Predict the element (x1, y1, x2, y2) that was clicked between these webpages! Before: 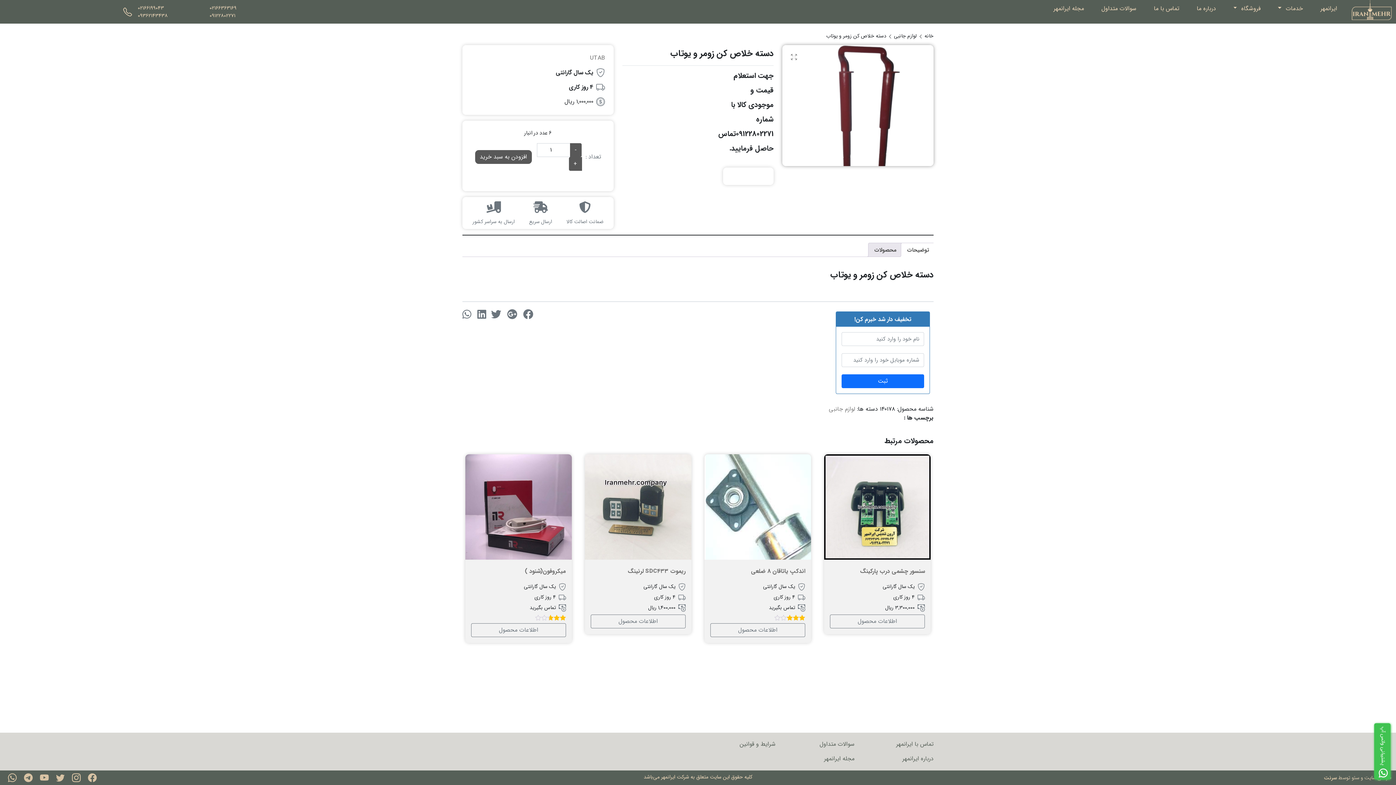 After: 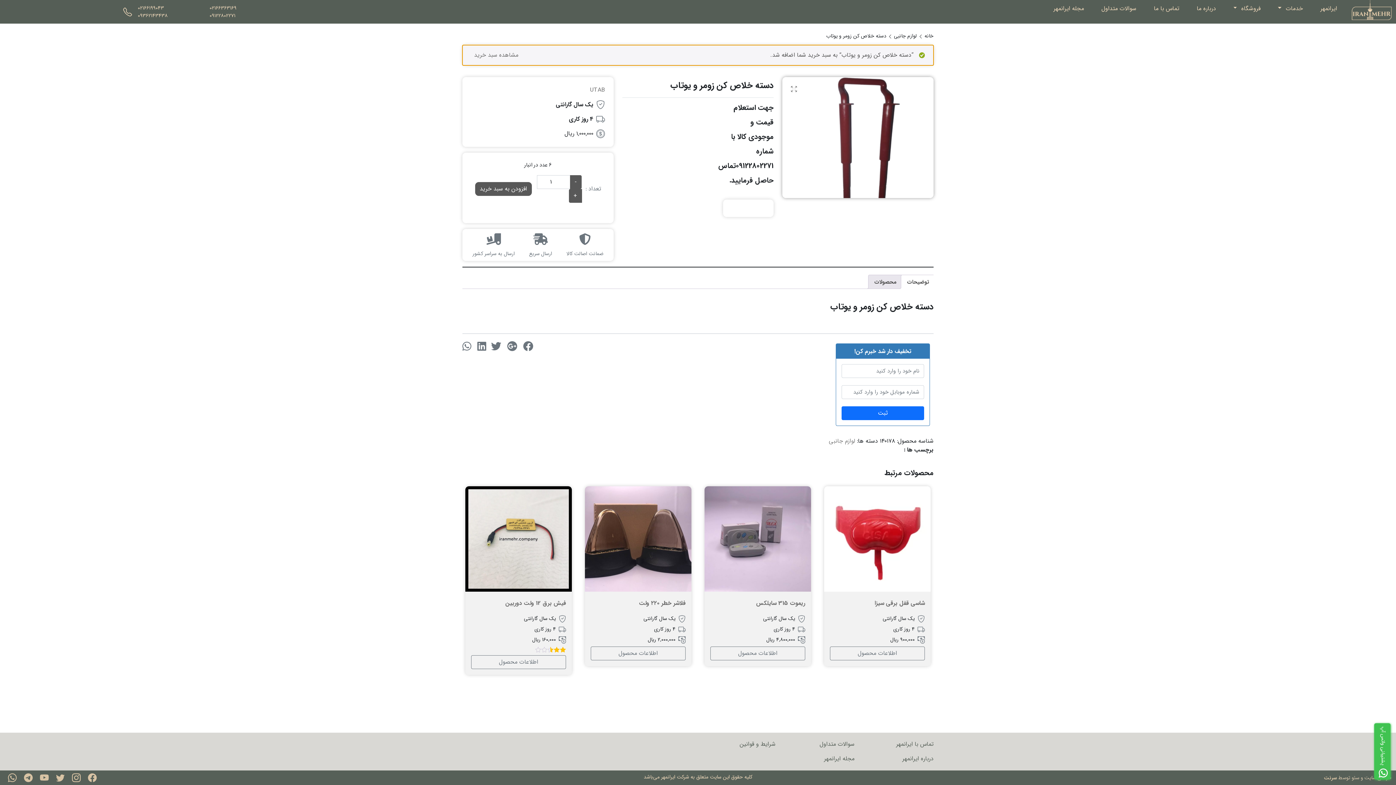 Action: bbox: (475, 150, 531, 164) label: افزودن به سبد خرید